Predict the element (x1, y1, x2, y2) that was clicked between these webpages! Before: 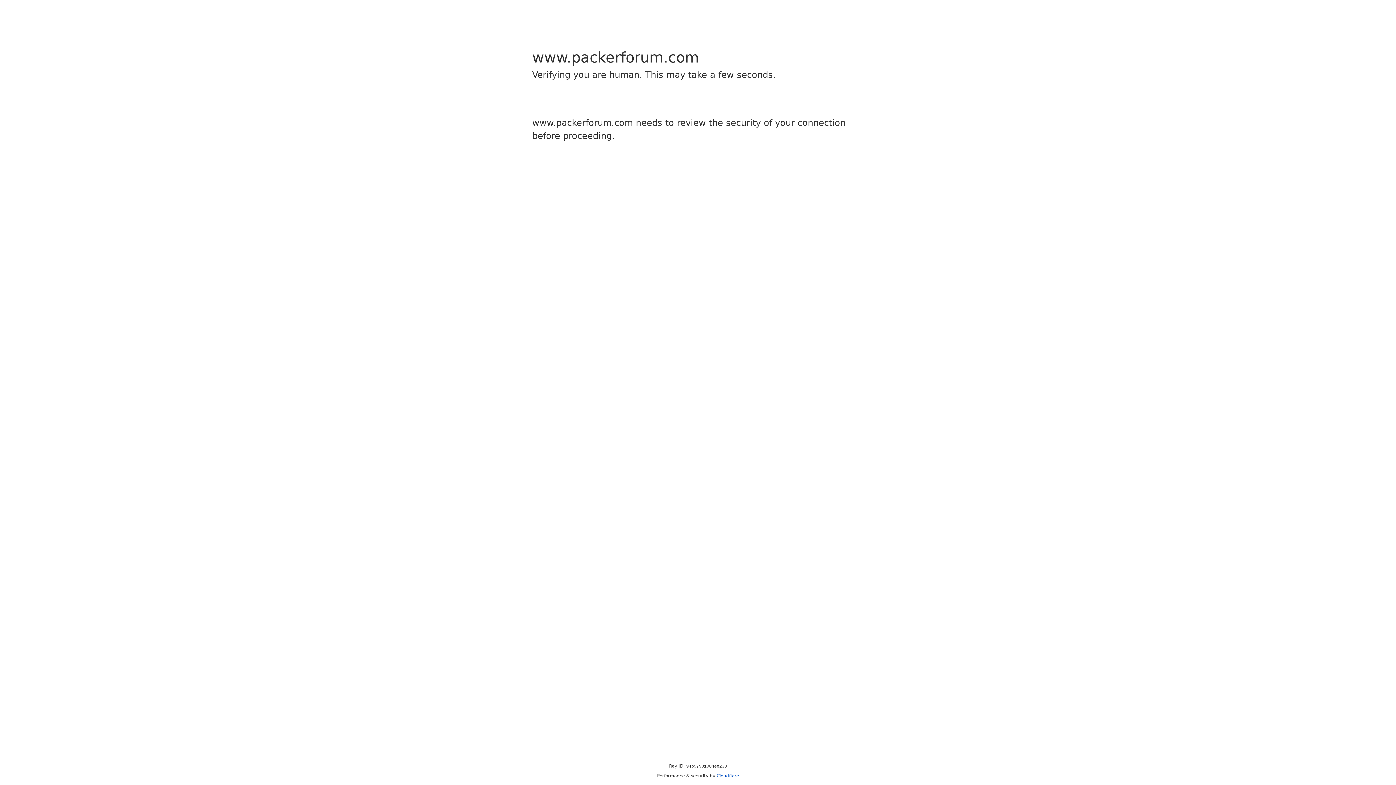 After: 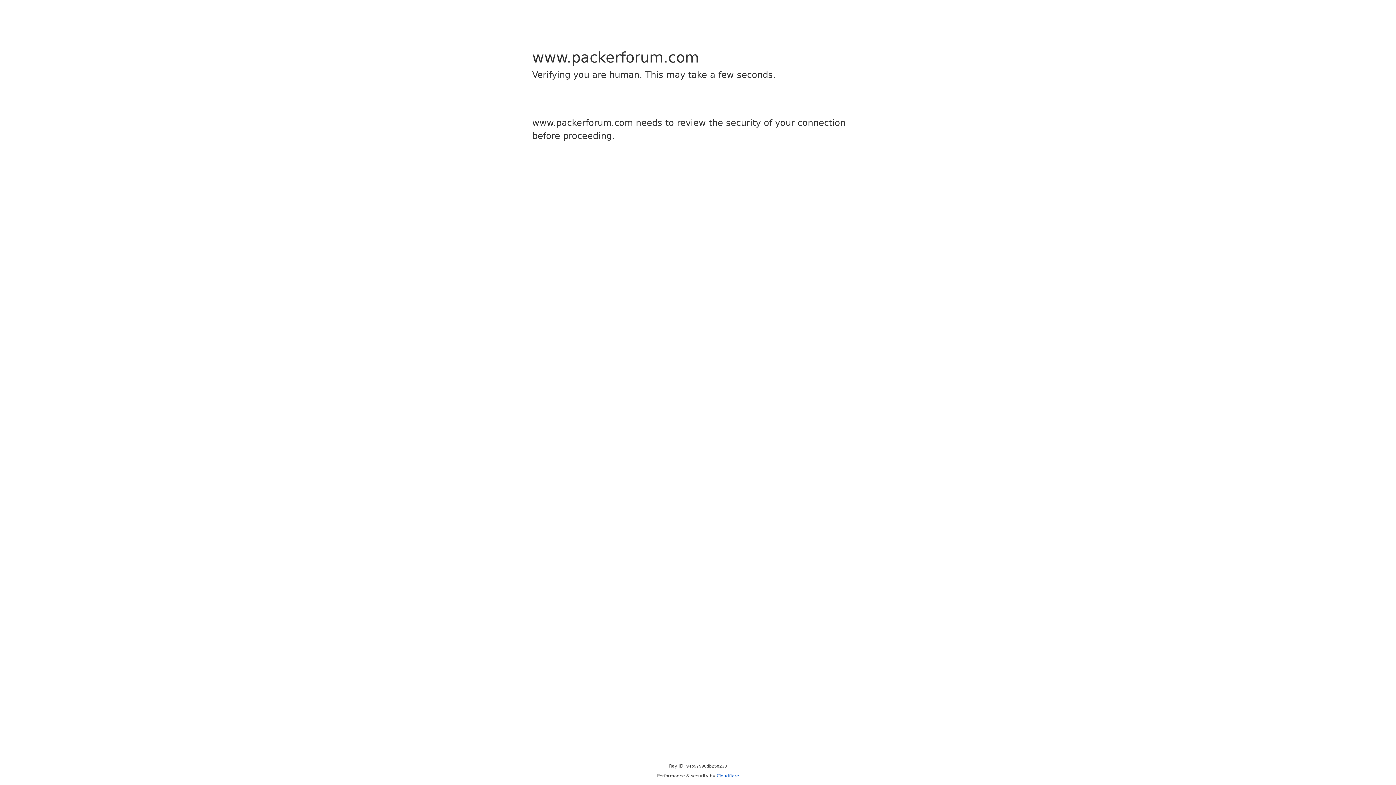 Action: bbox: (716, 773, 739, 778) label: Cloudflare